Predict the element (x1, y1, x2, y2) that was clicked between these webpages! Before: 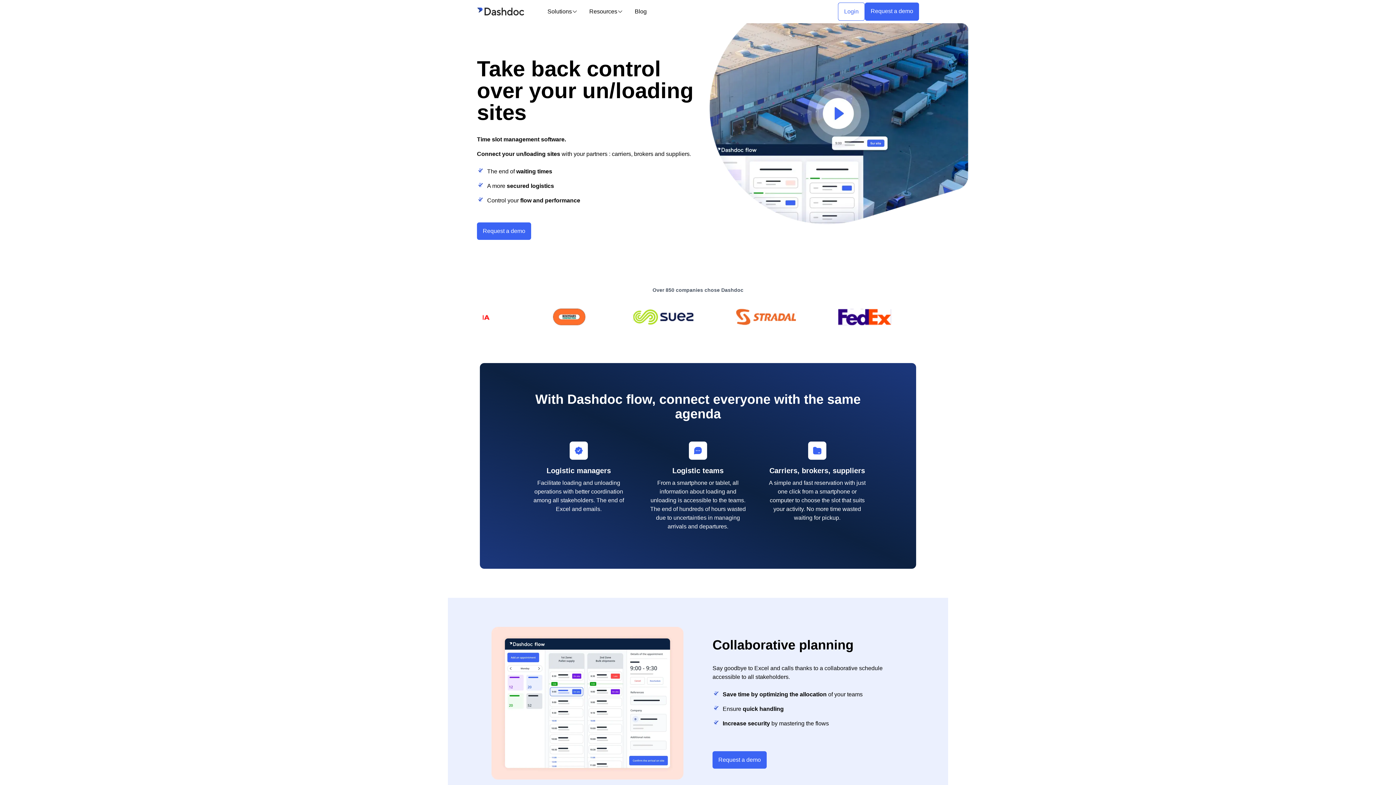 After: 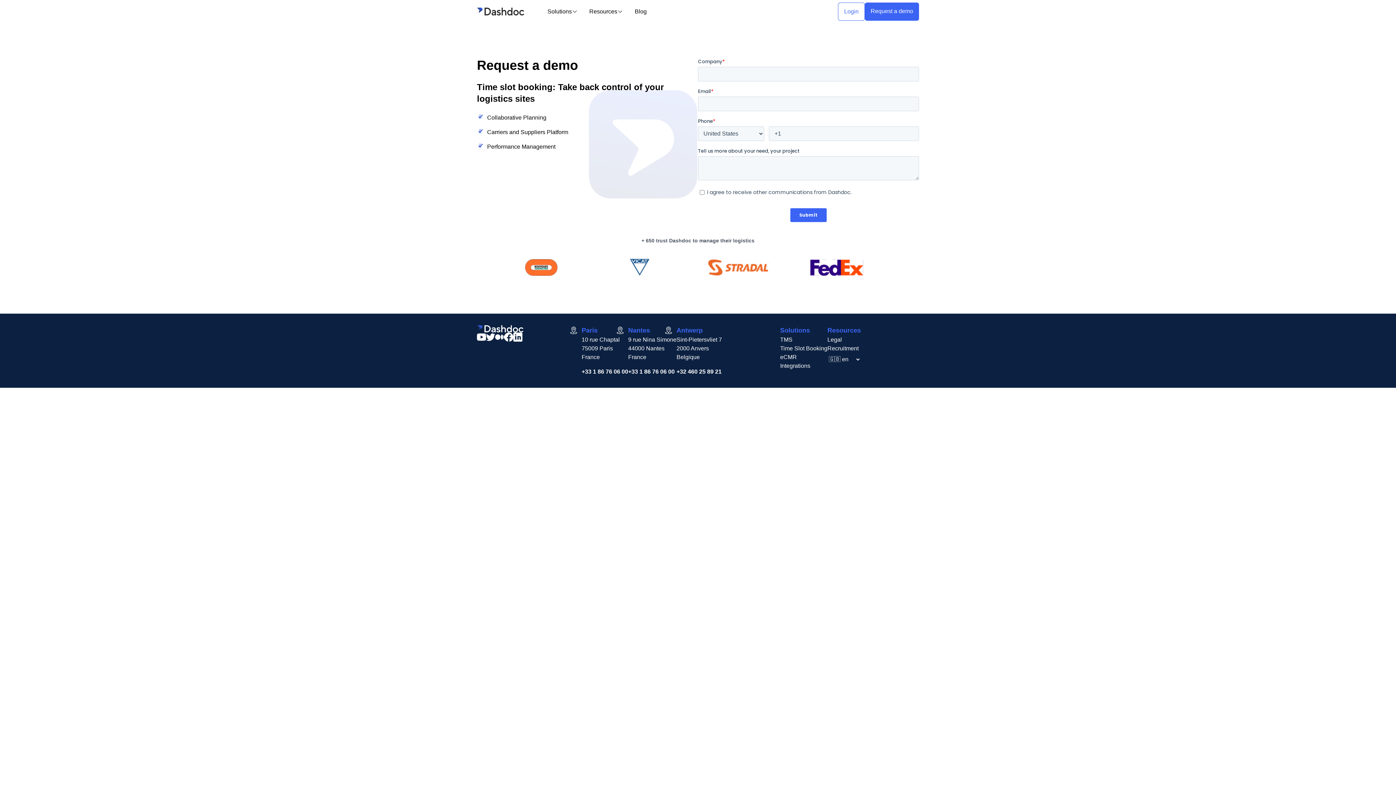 Action: label: Request a demo bbox: (712, 751, 766, 769)